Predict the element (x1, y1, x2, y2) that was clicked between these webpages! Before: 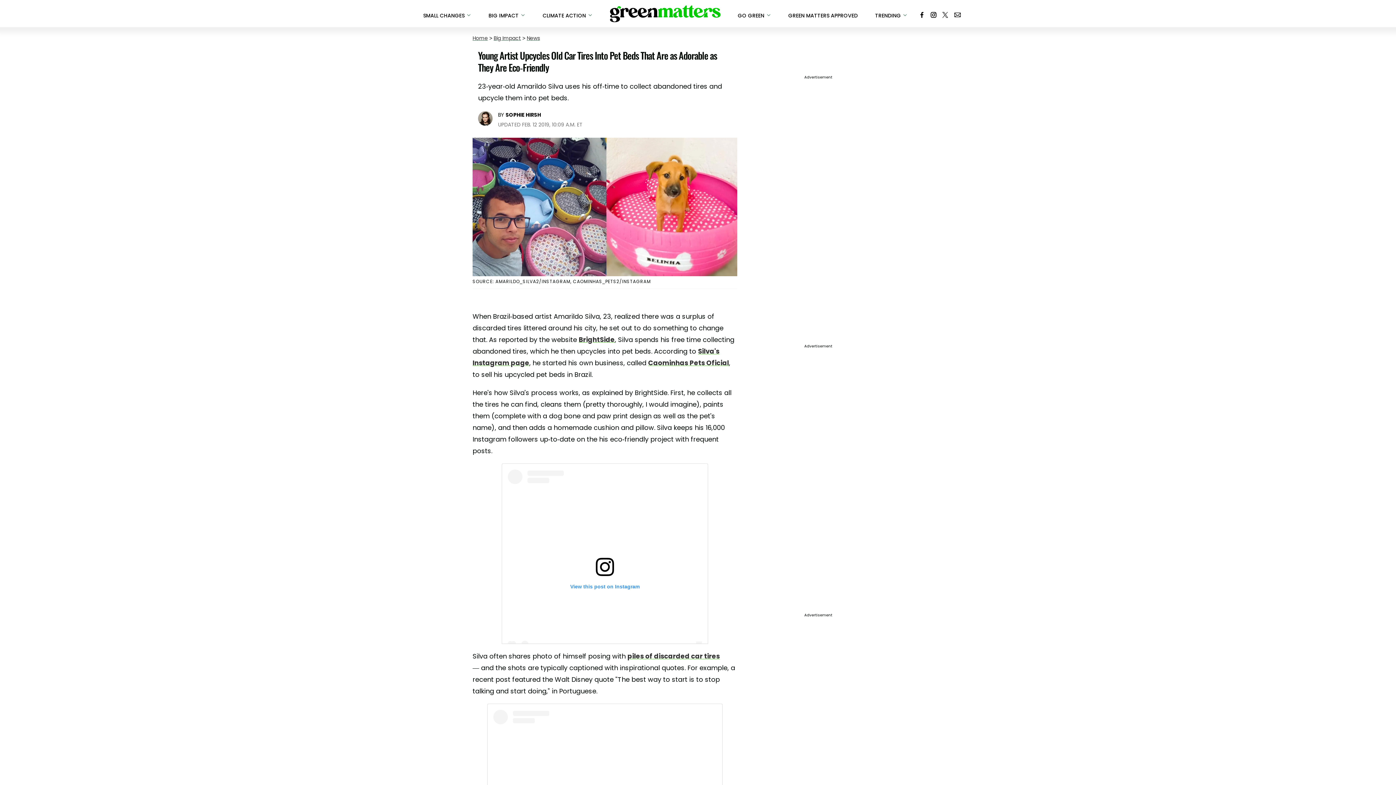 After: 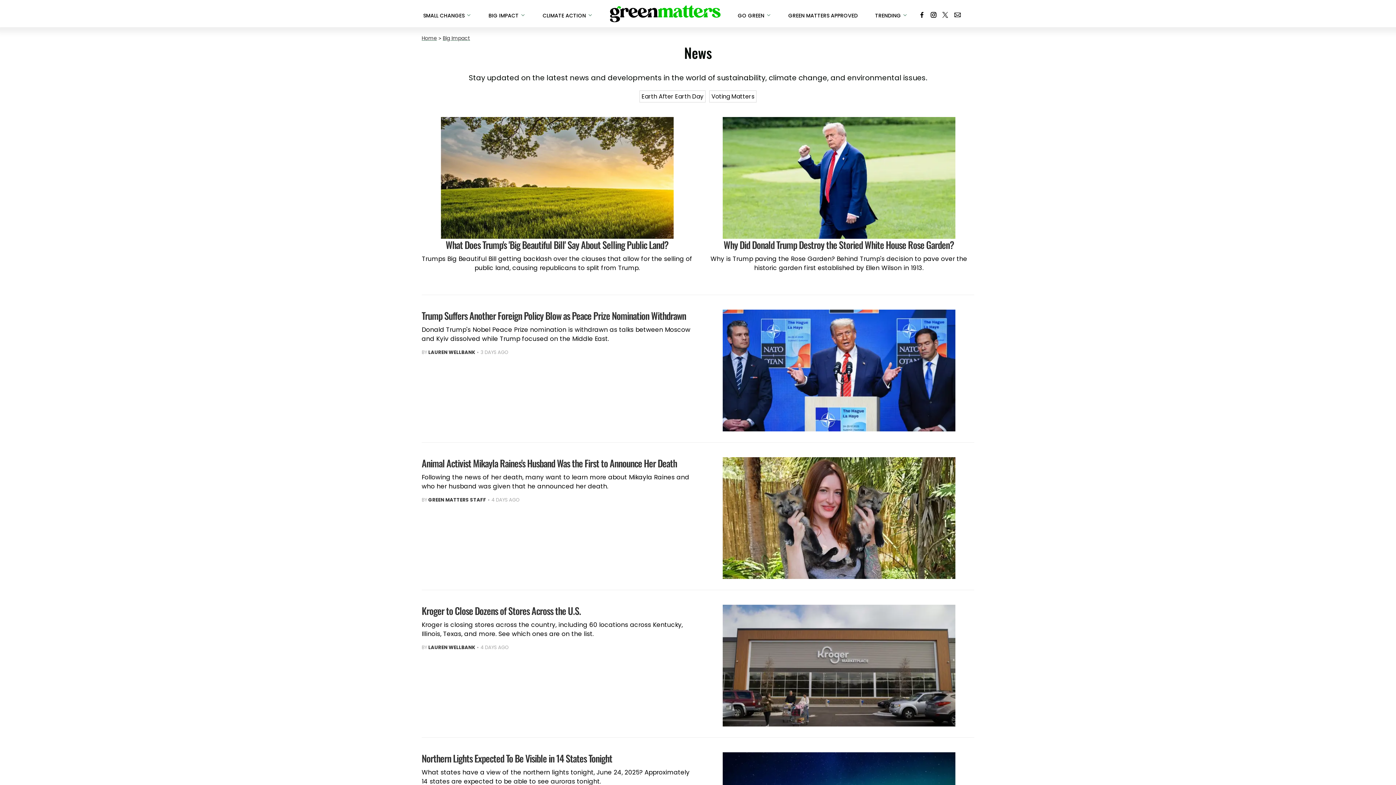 Action: label: News bbox: (526, 34, 540, 41)